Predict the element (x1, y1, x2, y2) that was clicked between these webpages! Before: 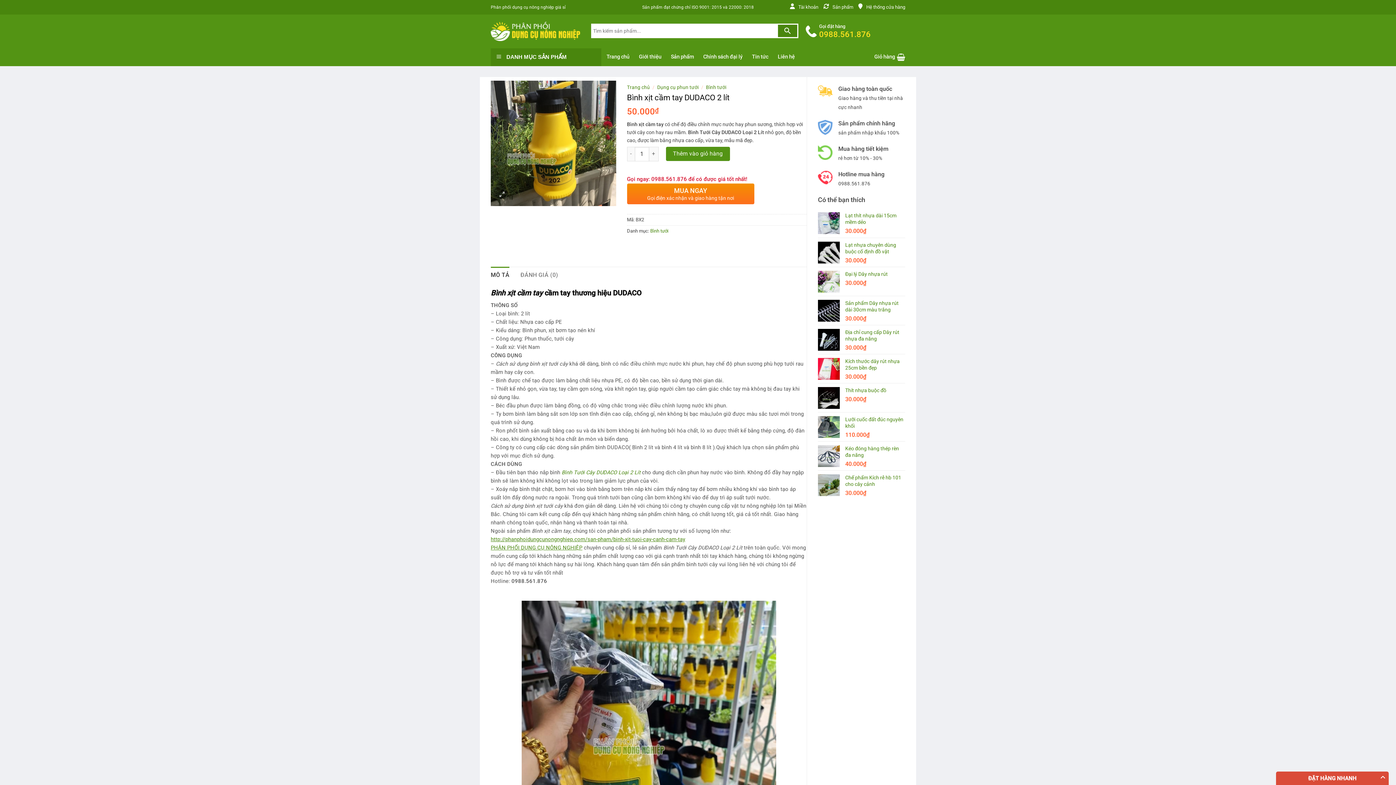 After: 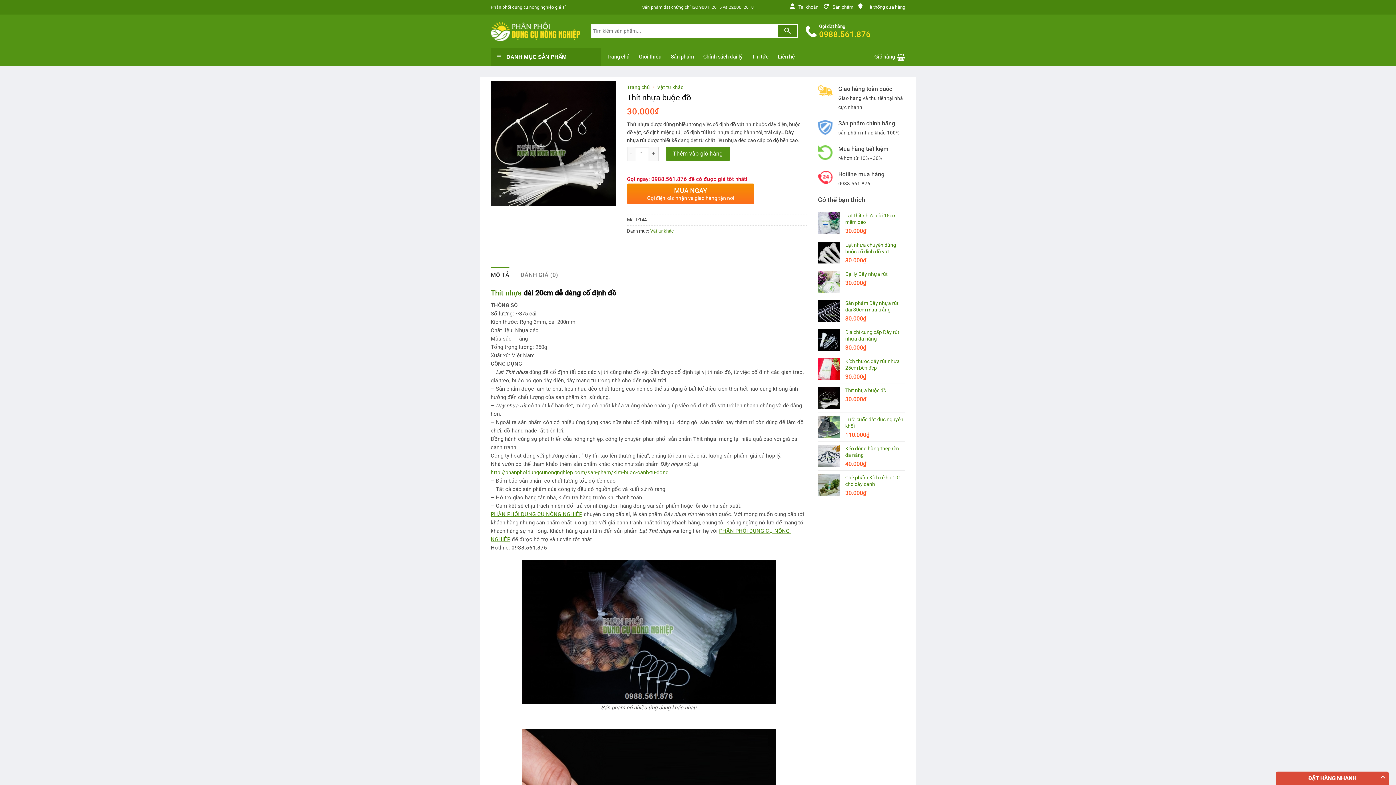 Action: label: Thít nhựa buộc đồ bbox: (845, 387, 905, 393)